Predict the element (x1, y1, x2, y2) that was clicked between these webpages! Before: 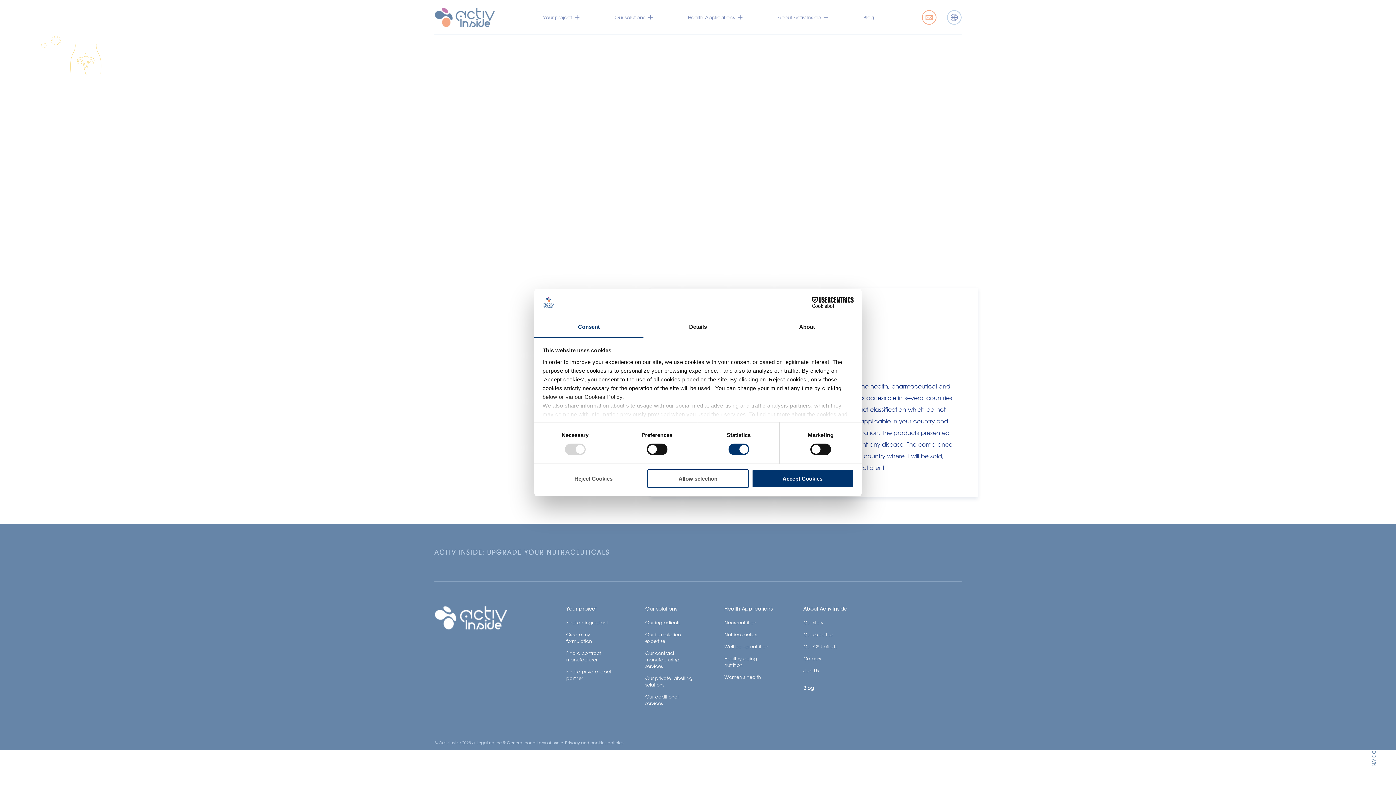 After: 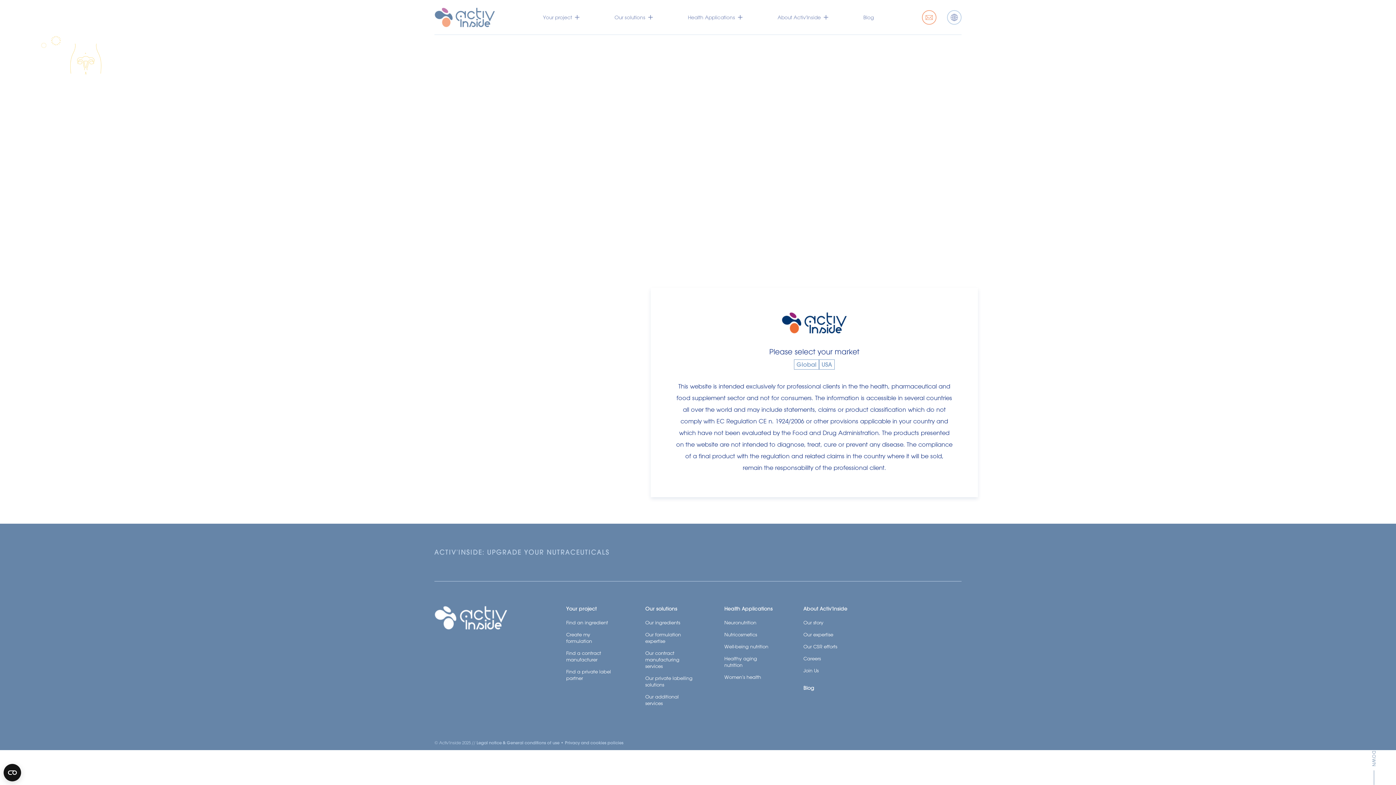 Action: label: Allow selection bbox: (647, 469, 749, 488)